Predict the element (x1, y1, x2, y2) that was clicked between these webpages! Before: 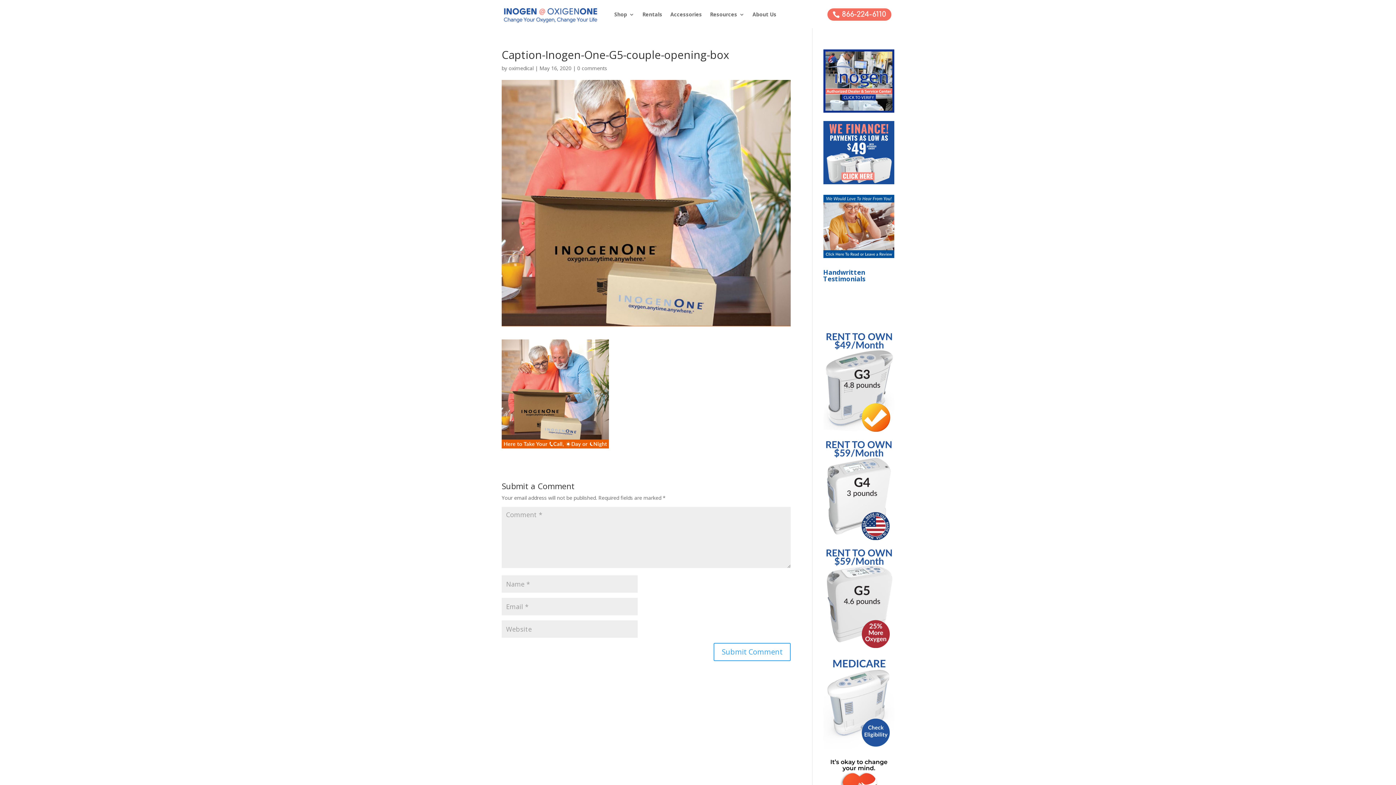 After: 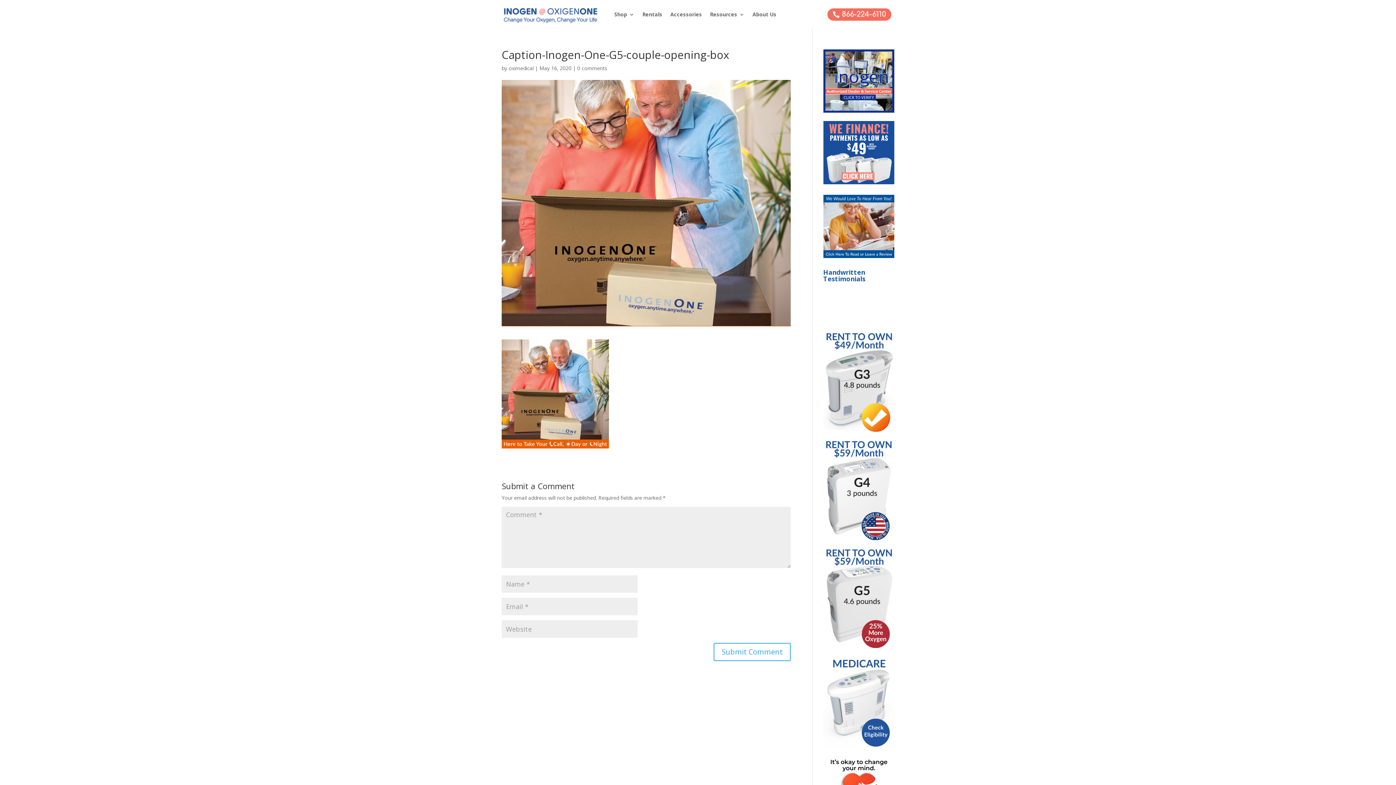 Action: bbox: (823, 179, 894, 185)